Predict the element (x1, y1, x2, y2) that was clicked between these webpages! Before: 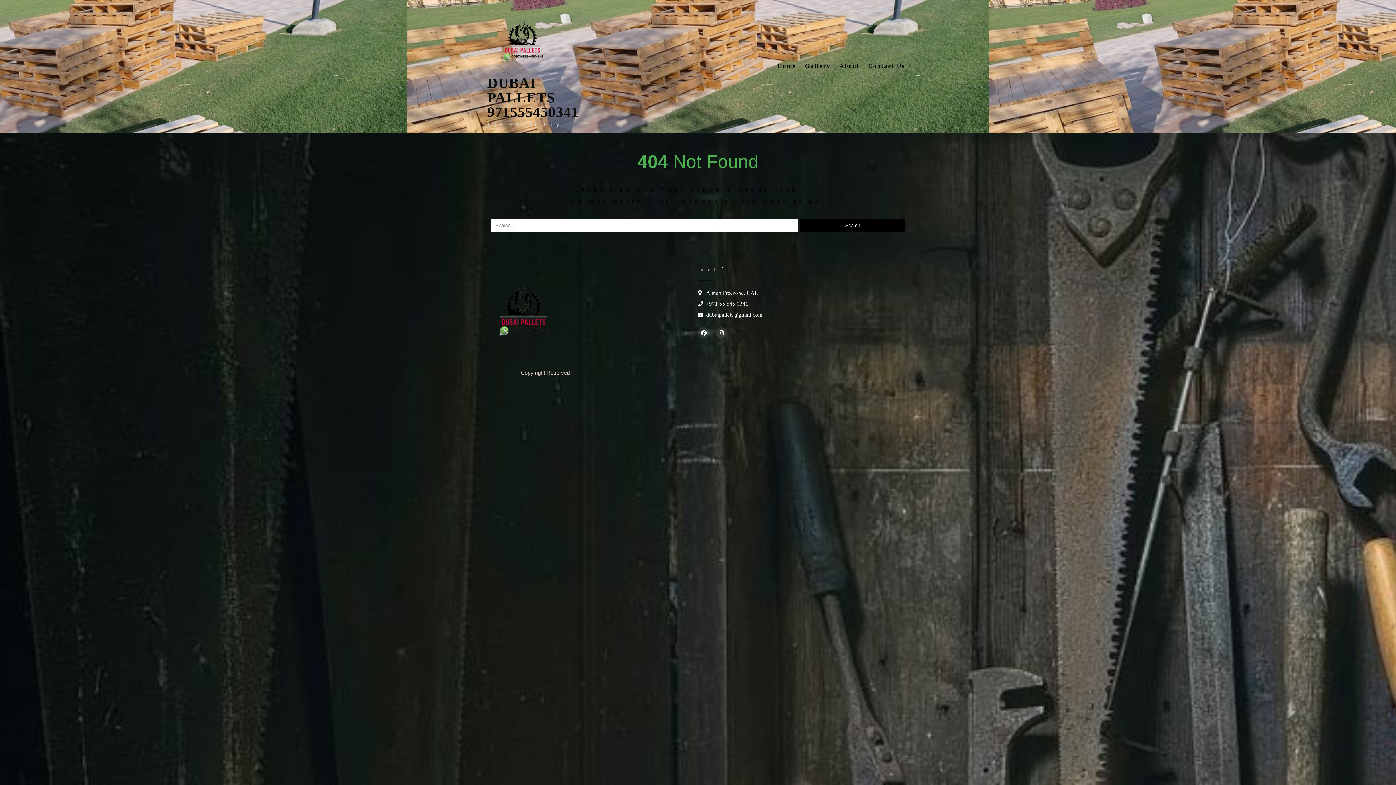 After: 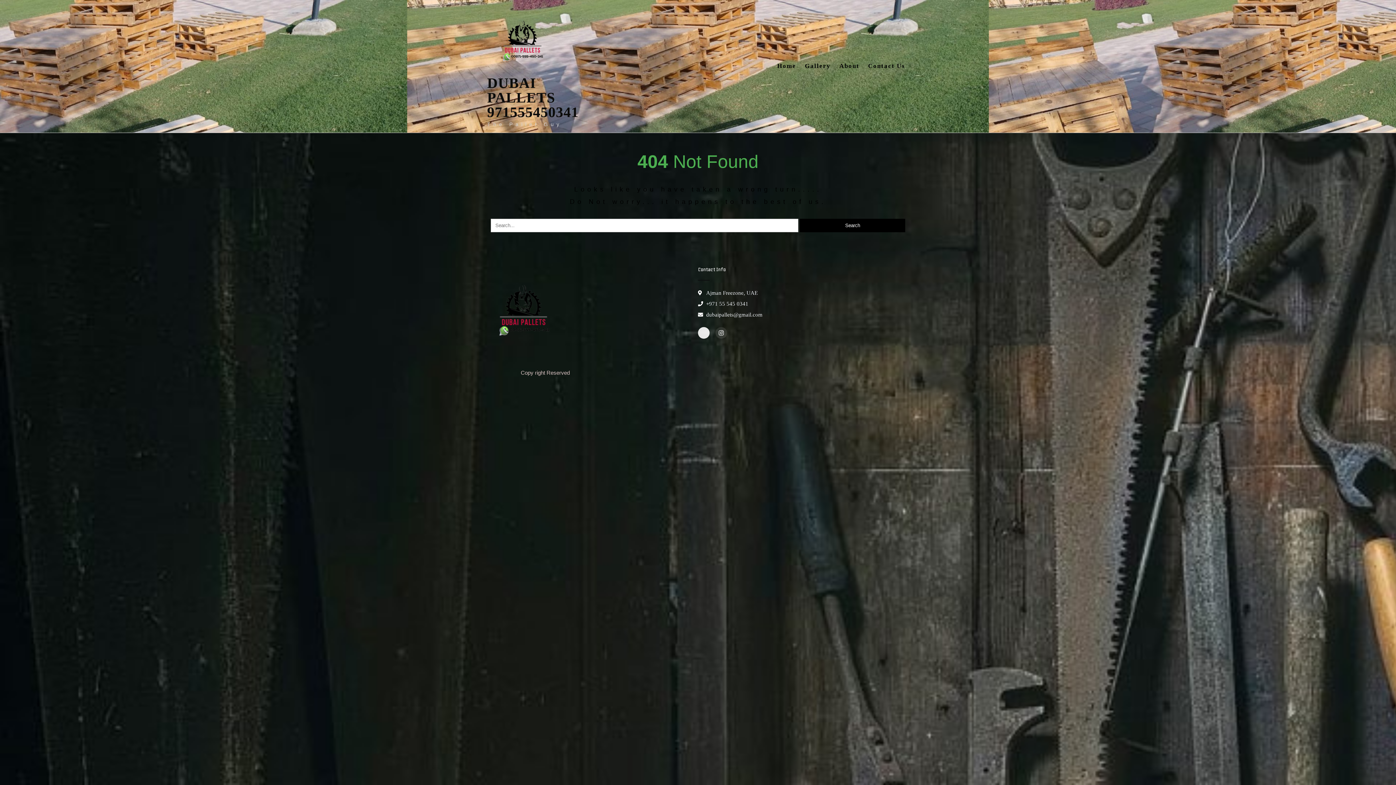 Action: bbox: (698, 327, 709, 338) label: Facebook